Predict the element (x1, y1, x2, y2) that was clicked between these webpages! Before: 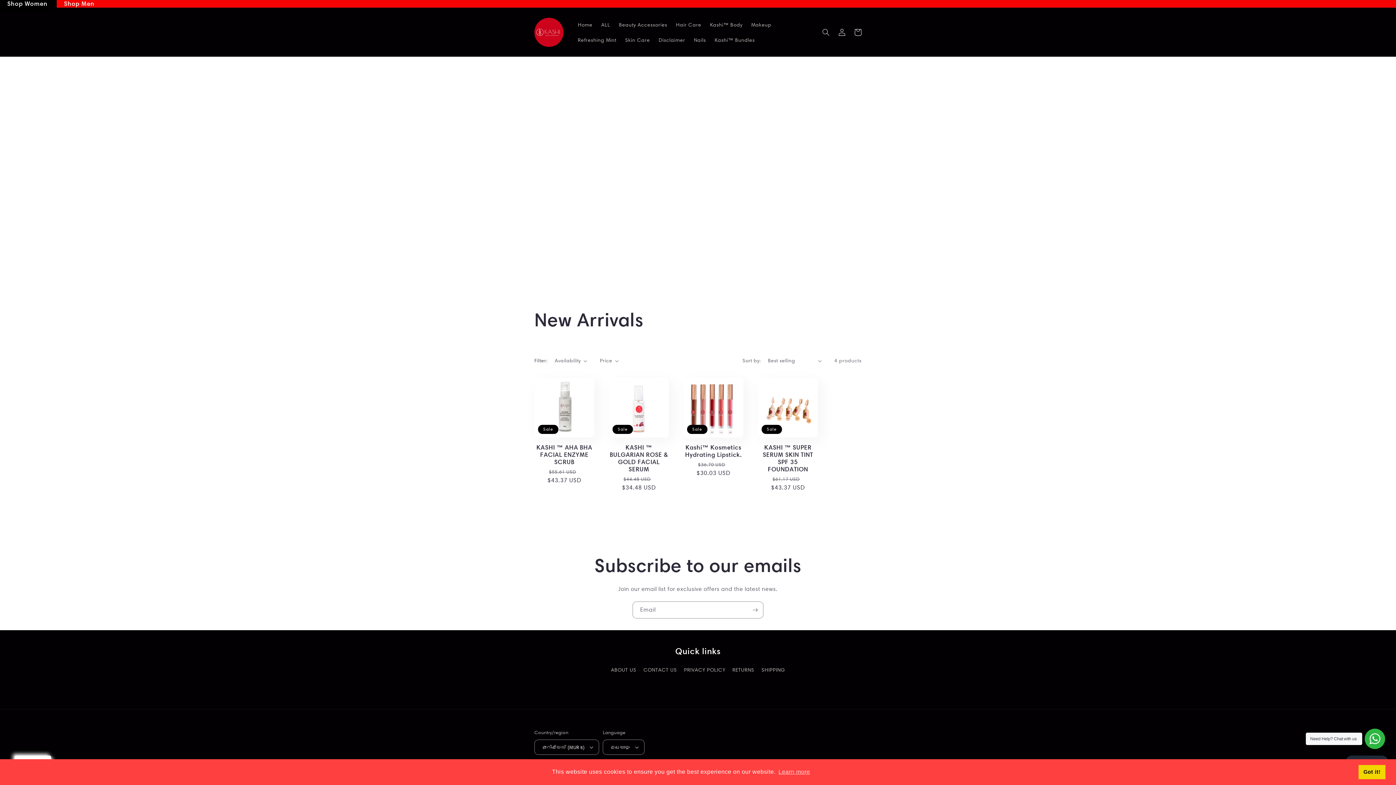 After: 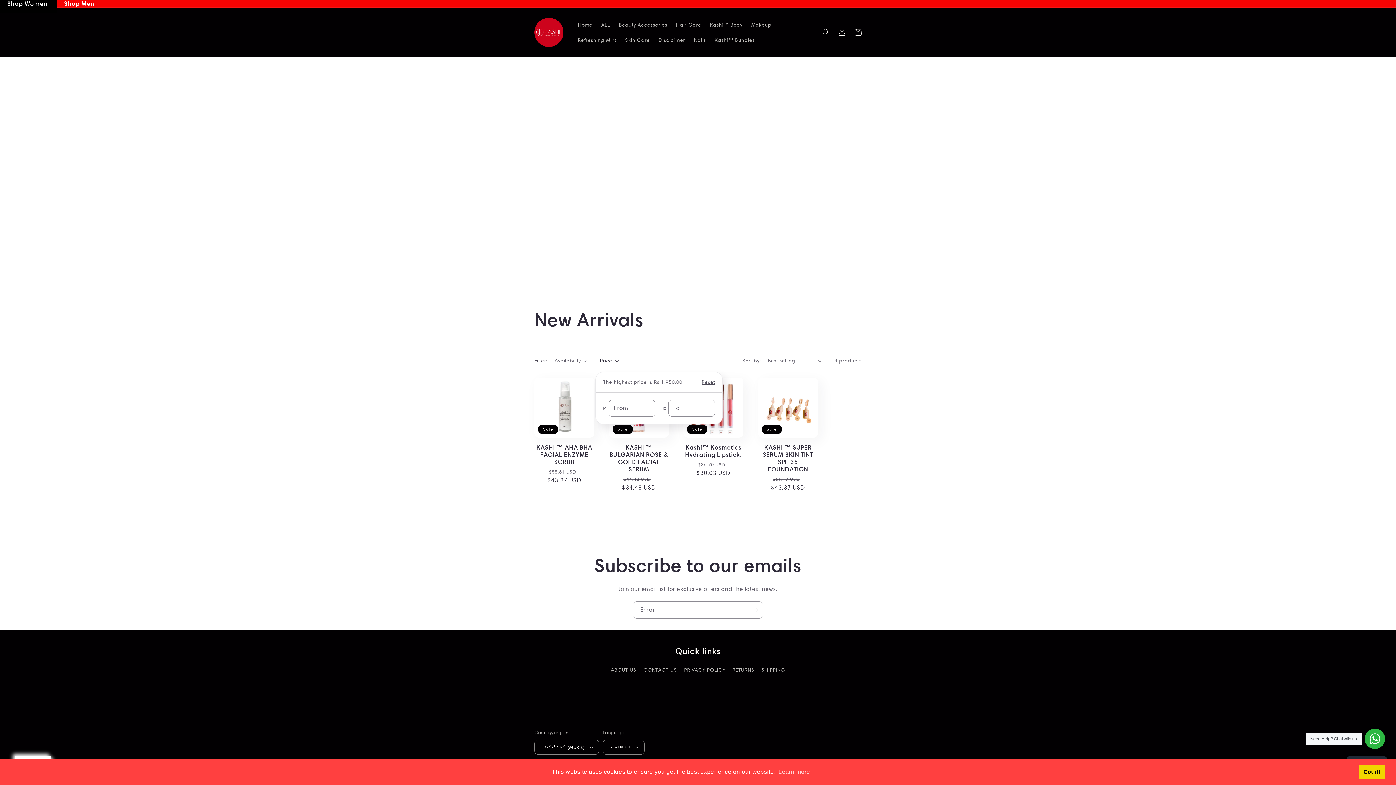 Action: bbox: (600, 357, 618, 364) label: Price